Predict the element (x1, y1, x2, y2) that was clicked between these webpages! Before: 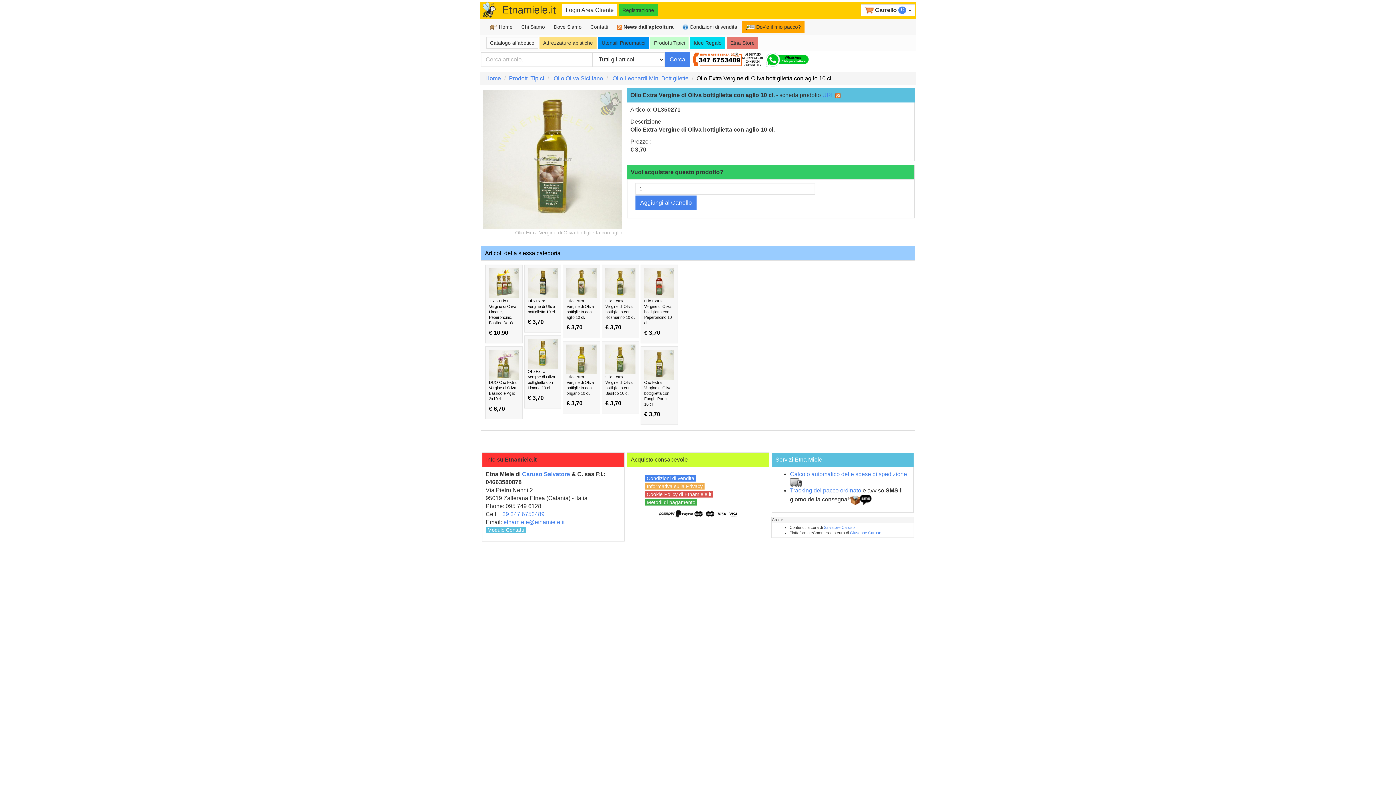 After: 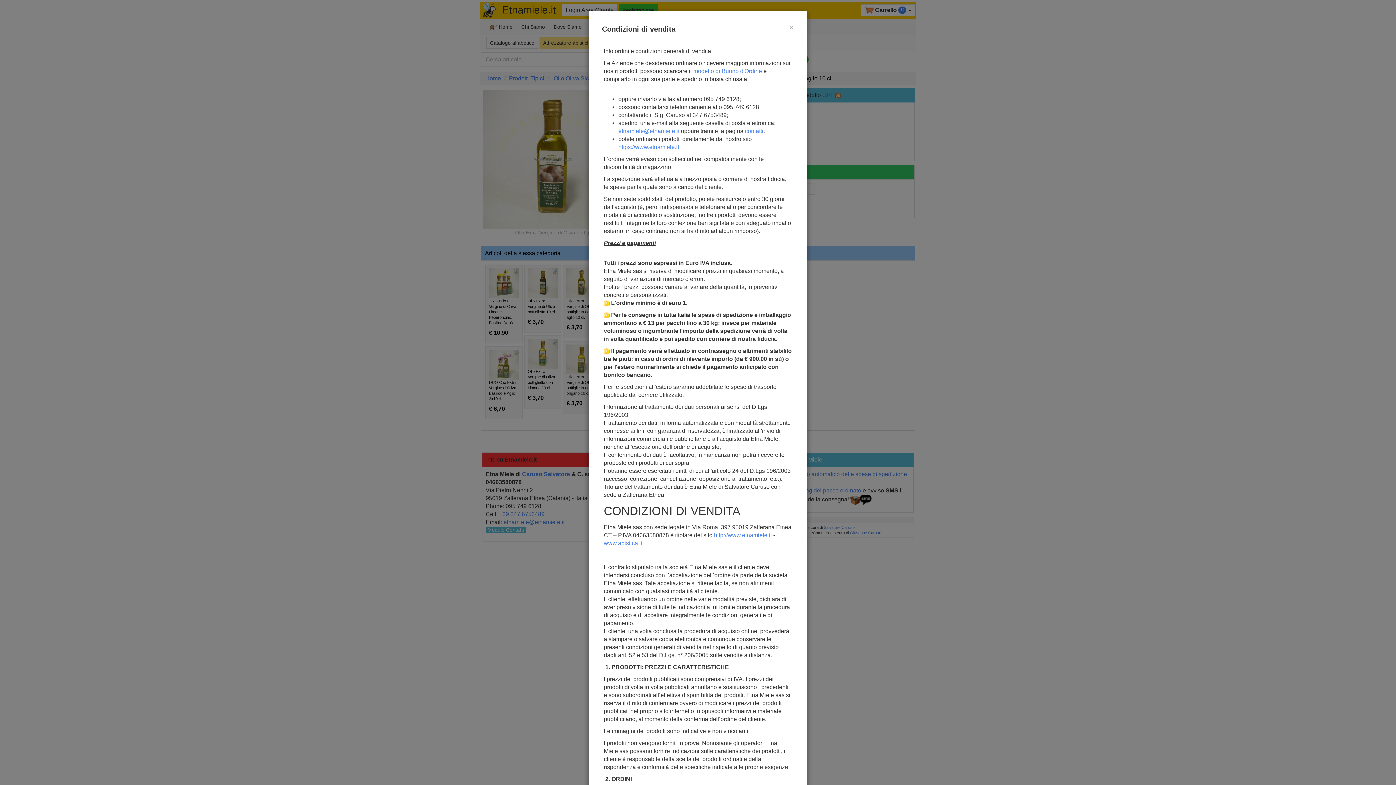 Action: bbox: (645, 475, 696, 481) label: Condizioni di vendita